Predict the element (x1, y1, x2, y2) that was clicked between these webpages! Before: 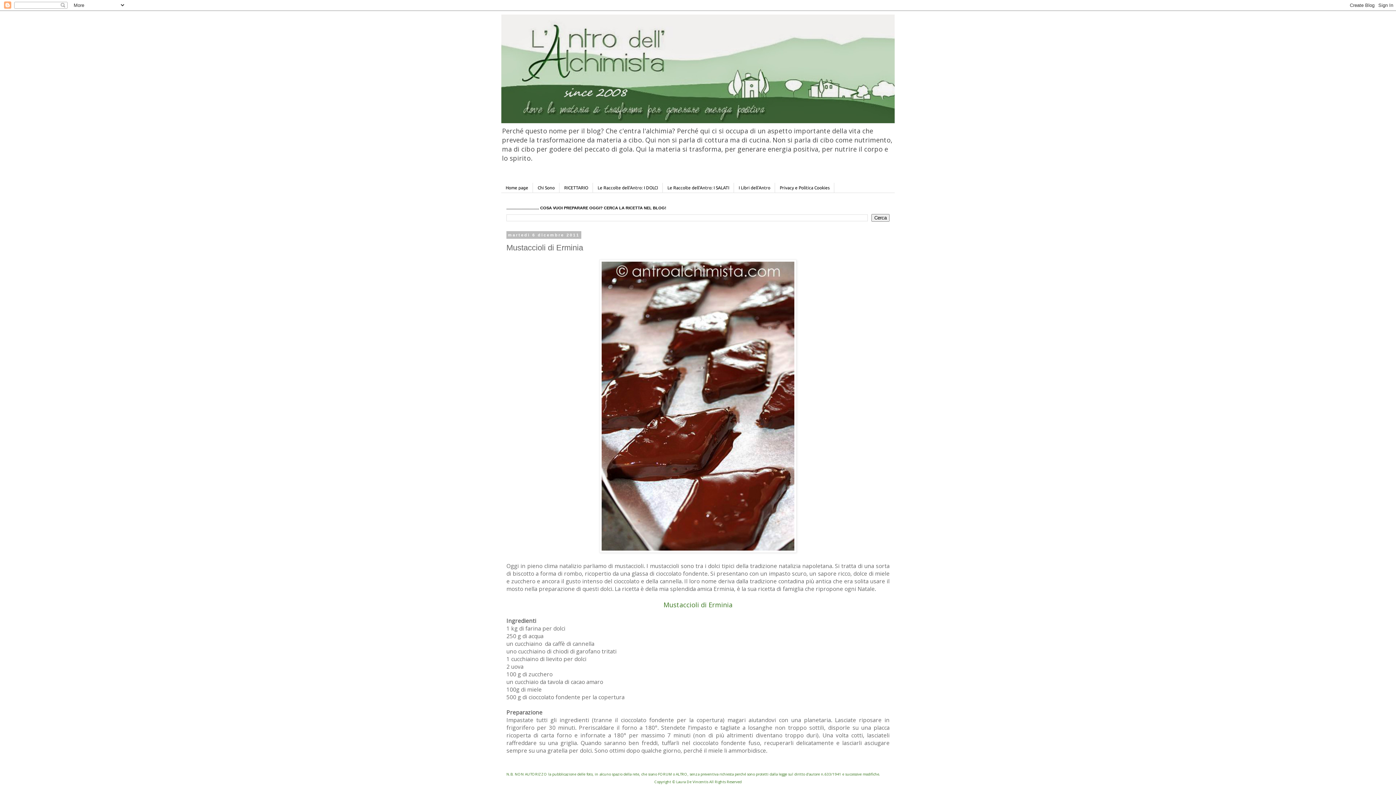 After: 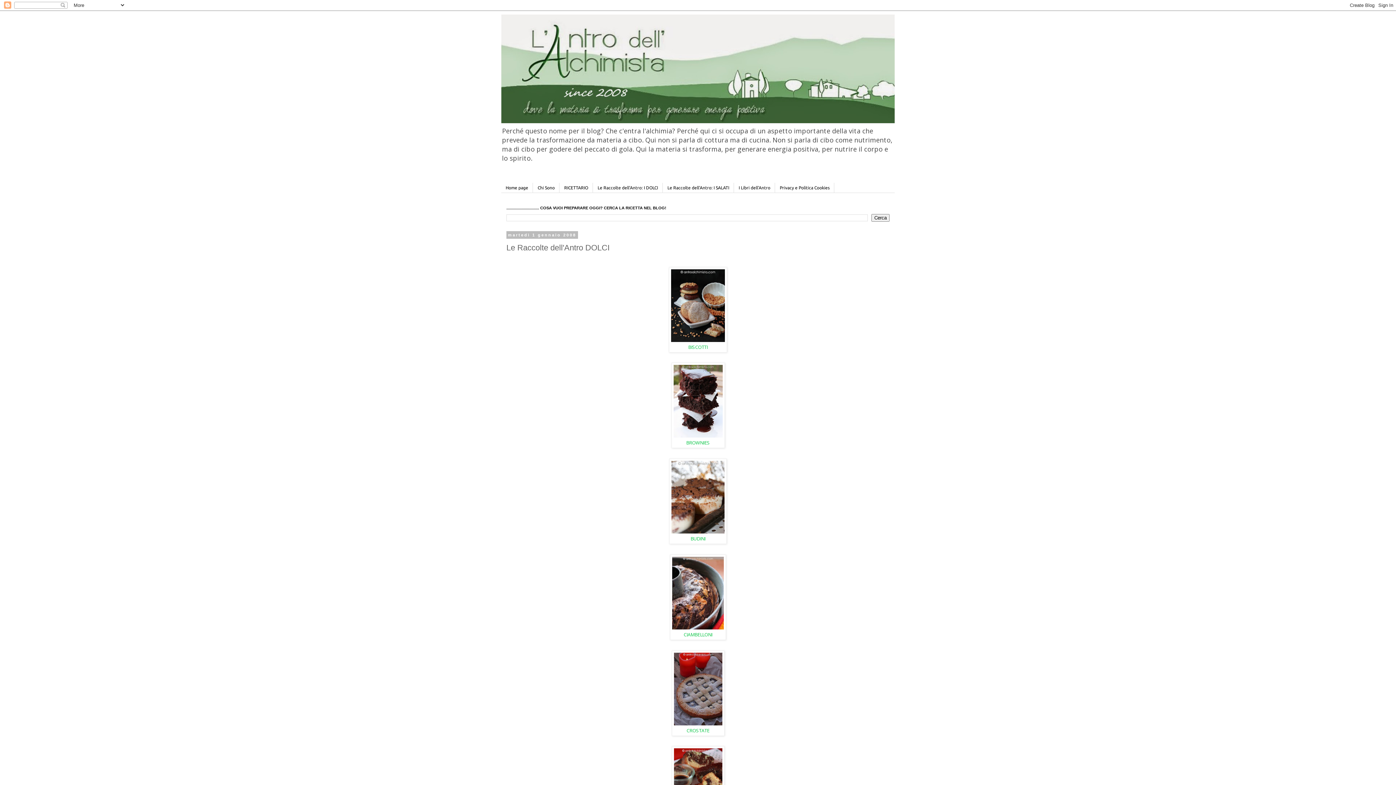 Action: bbox: (593, 182, 662, 192) label: Le Raccolte dell'Antro: I DOLCI